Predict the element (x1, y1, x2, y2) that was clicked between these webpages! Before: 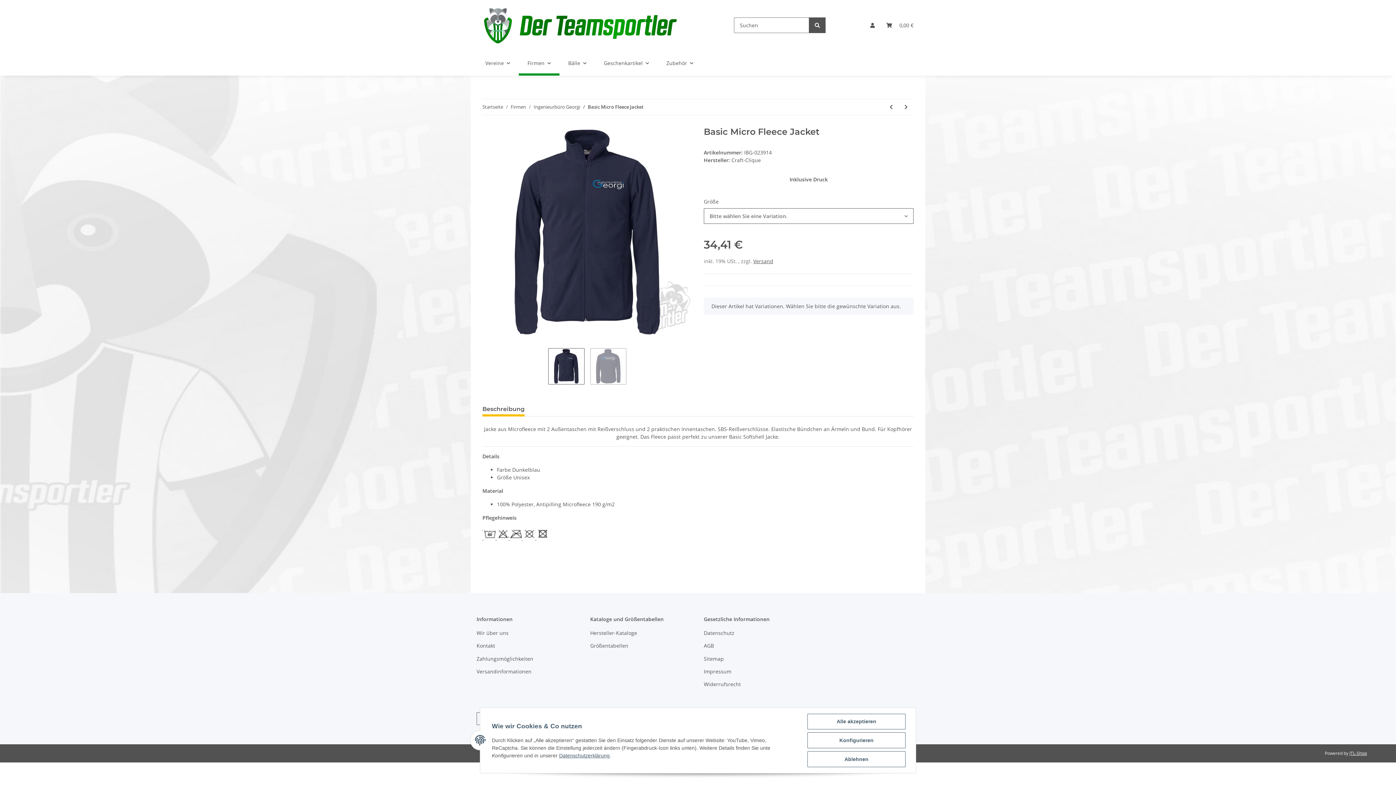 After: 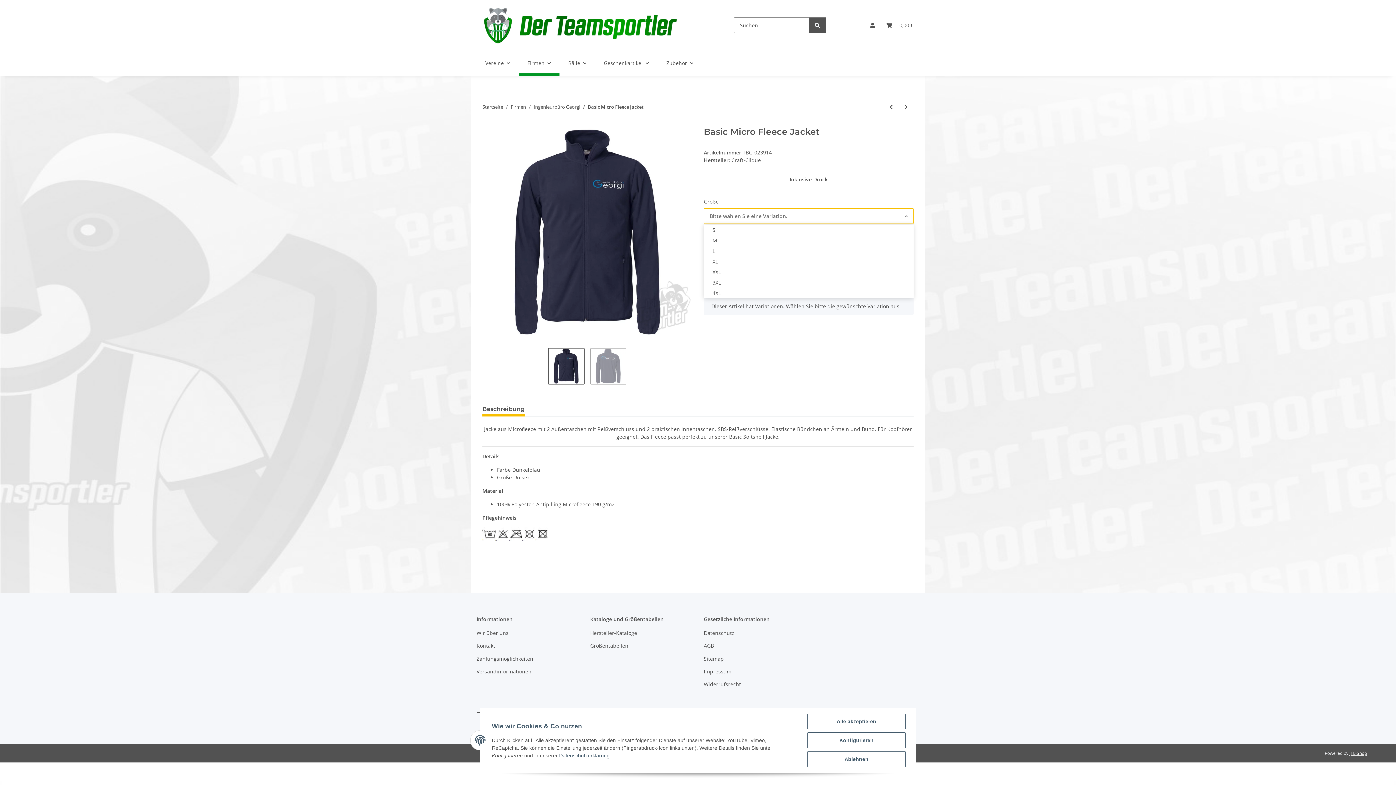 Action: label: Bitte wählen Sie eine Variation. bbox: (704, 208, 913, 224)